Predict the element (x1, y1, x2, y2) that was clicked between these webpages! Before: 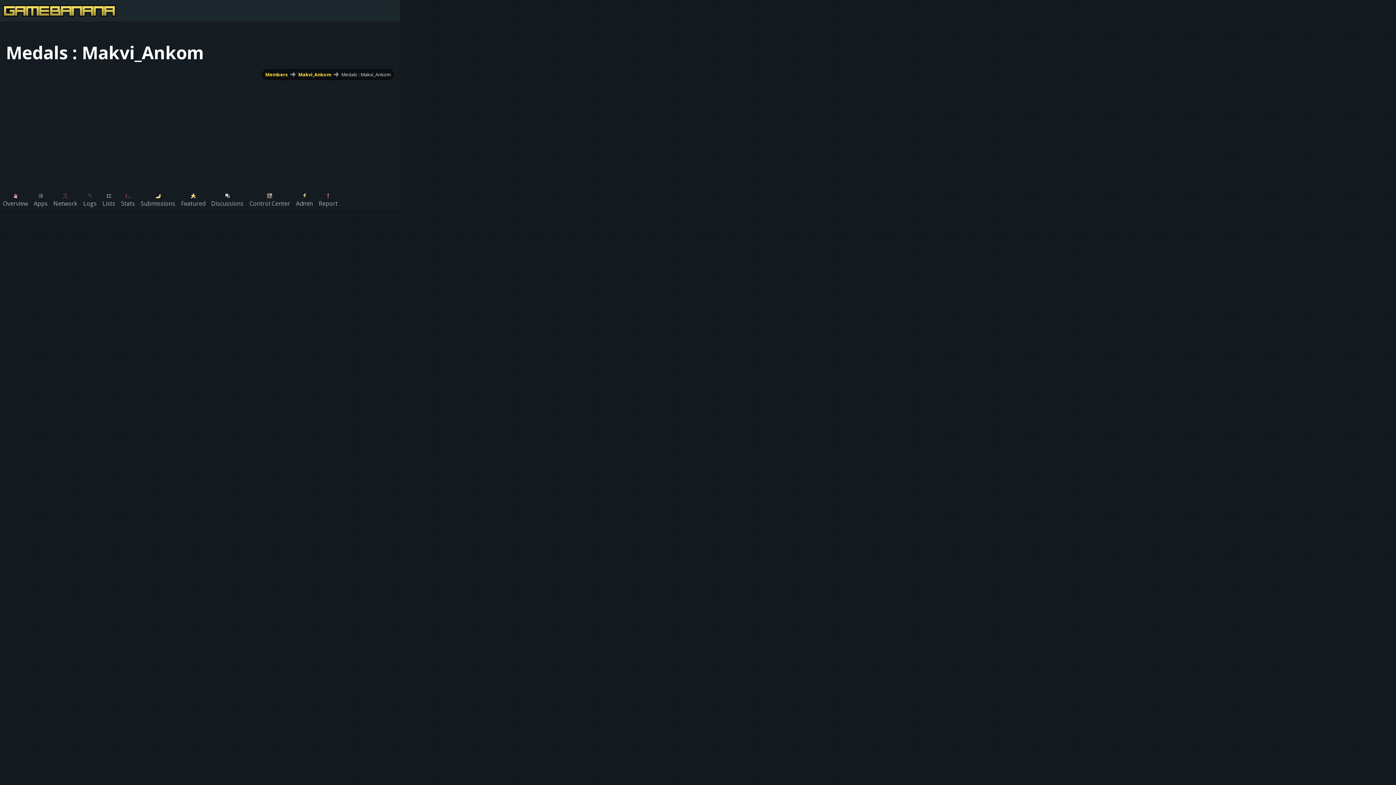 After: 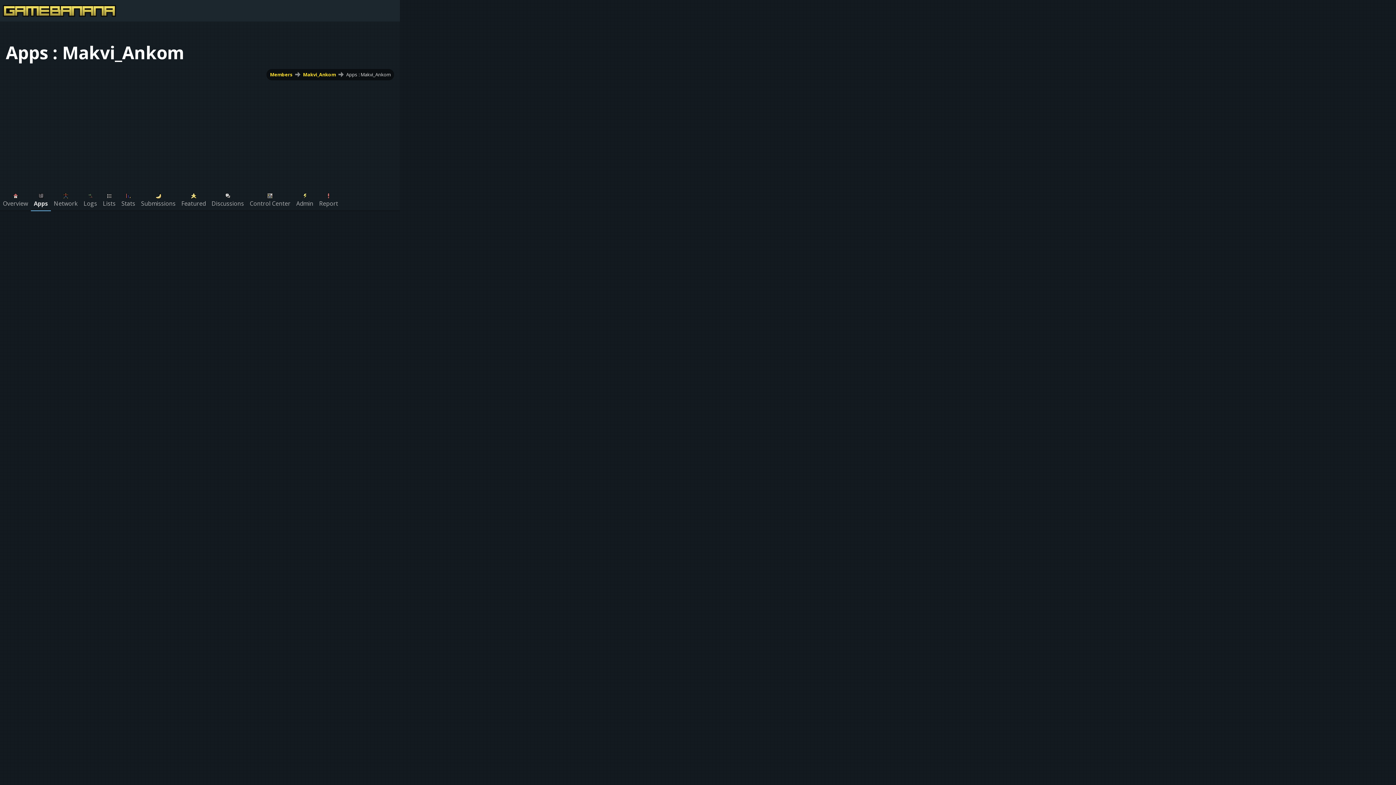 Action: bbox: (30, 188, 50, 210) label: Apps